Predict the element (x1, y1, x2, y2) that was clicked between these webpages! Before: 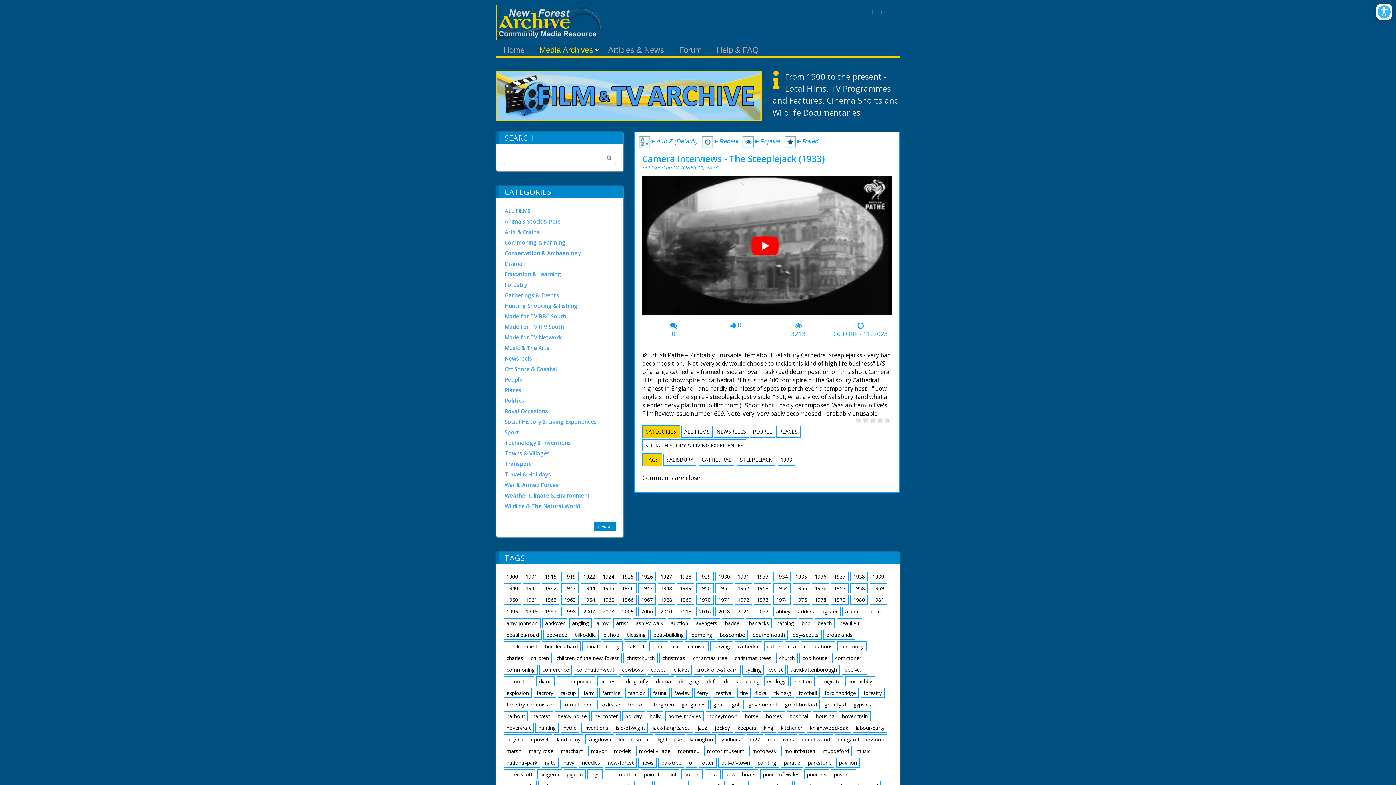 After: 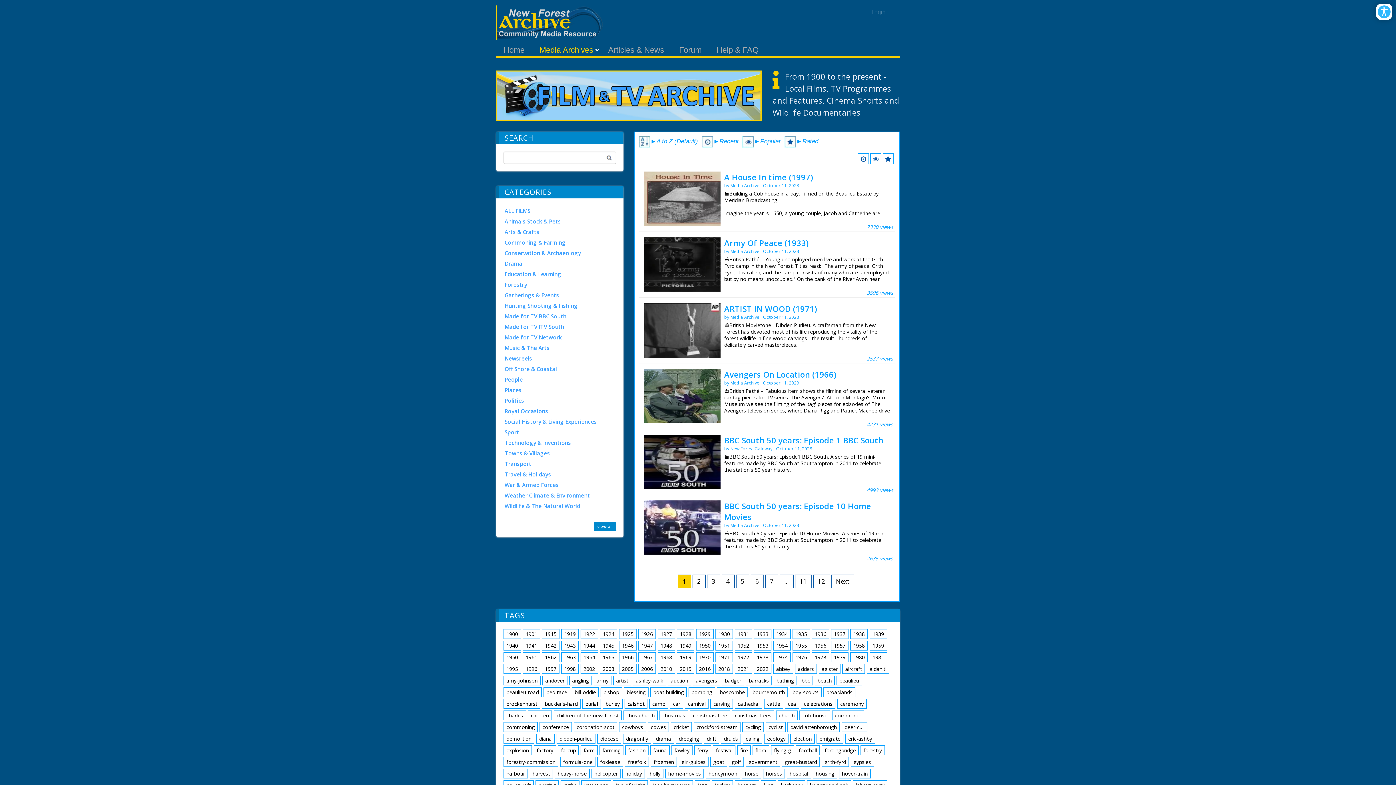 Action: bbox: (503, 374, 616, 385) label: People